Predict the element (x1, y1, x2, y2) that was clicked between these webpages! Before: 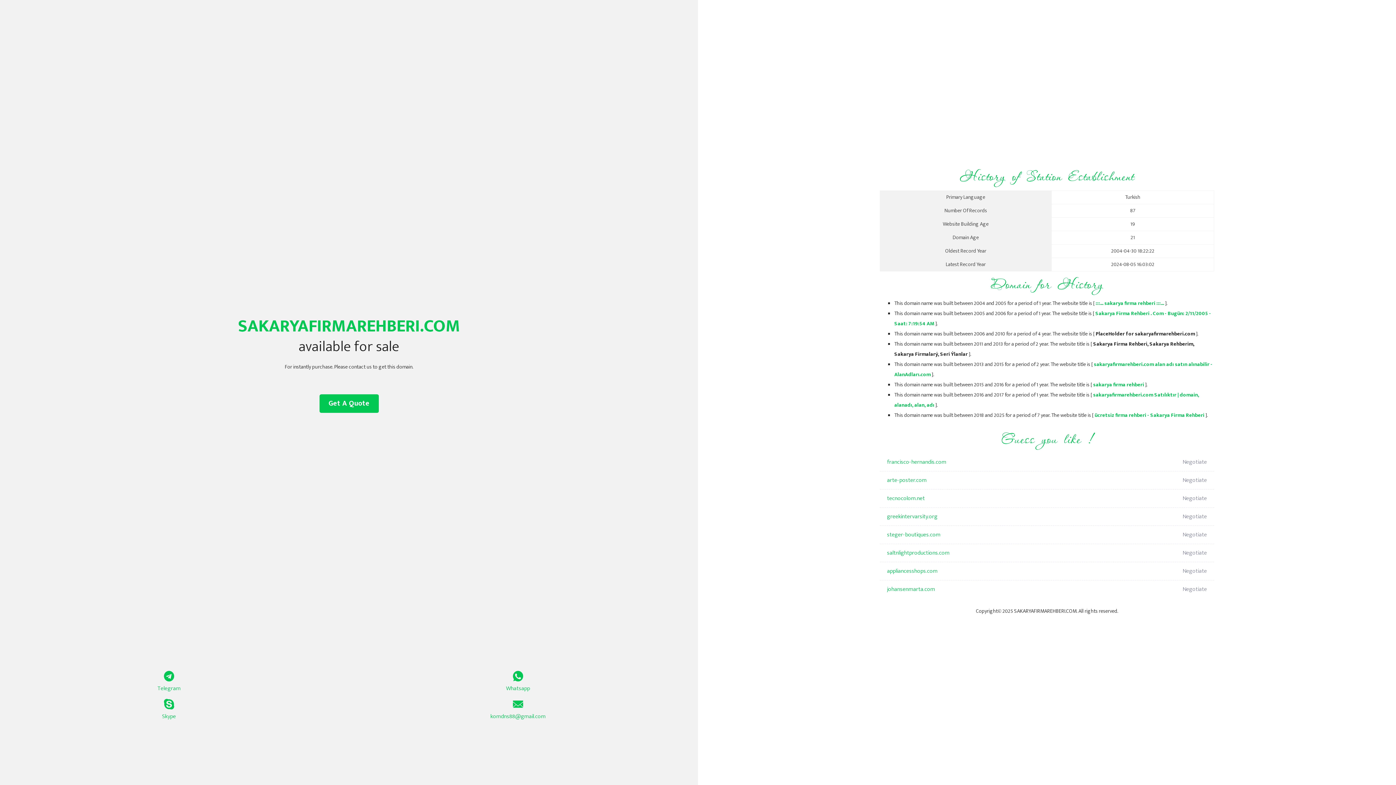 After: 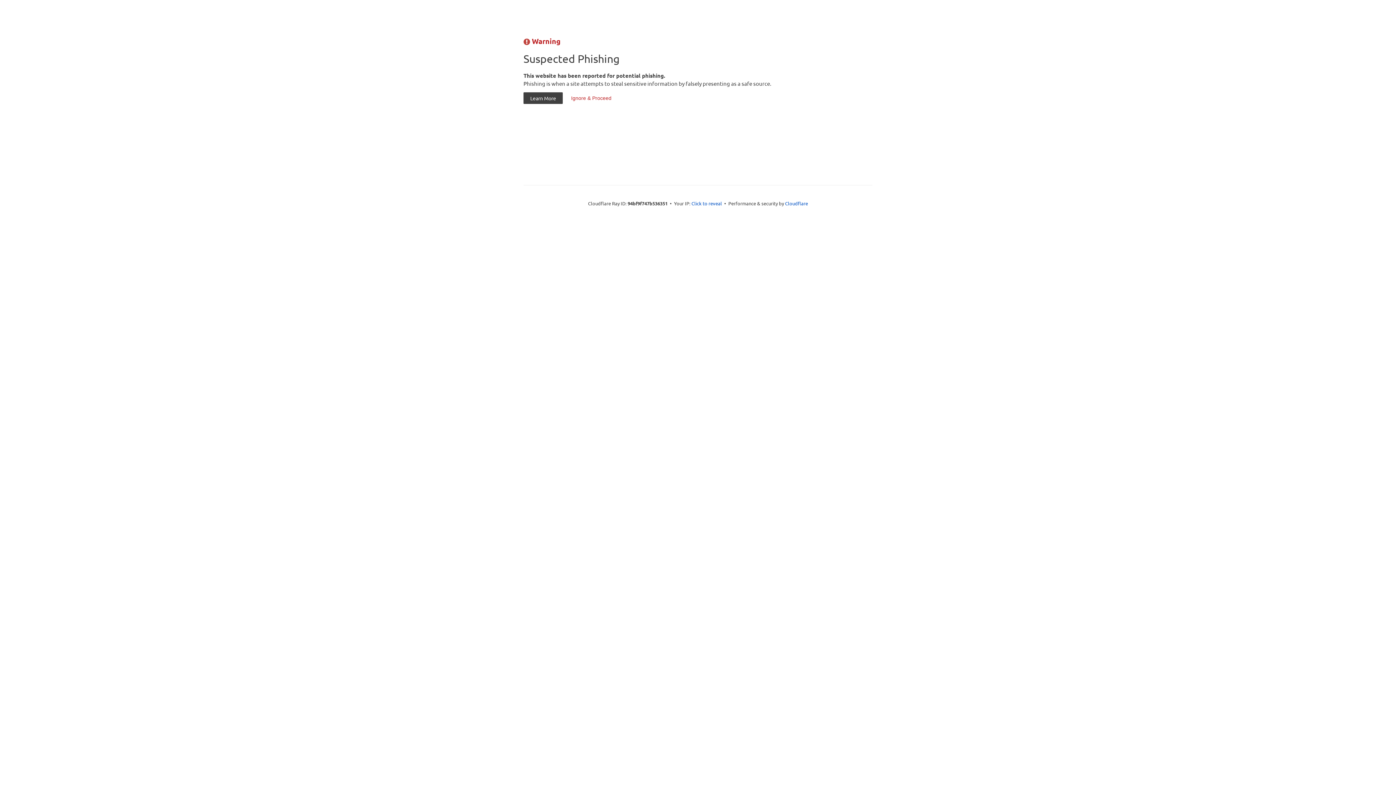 Action: label: greekintervarsity.org bbox: (887, 508, 1098, 526)